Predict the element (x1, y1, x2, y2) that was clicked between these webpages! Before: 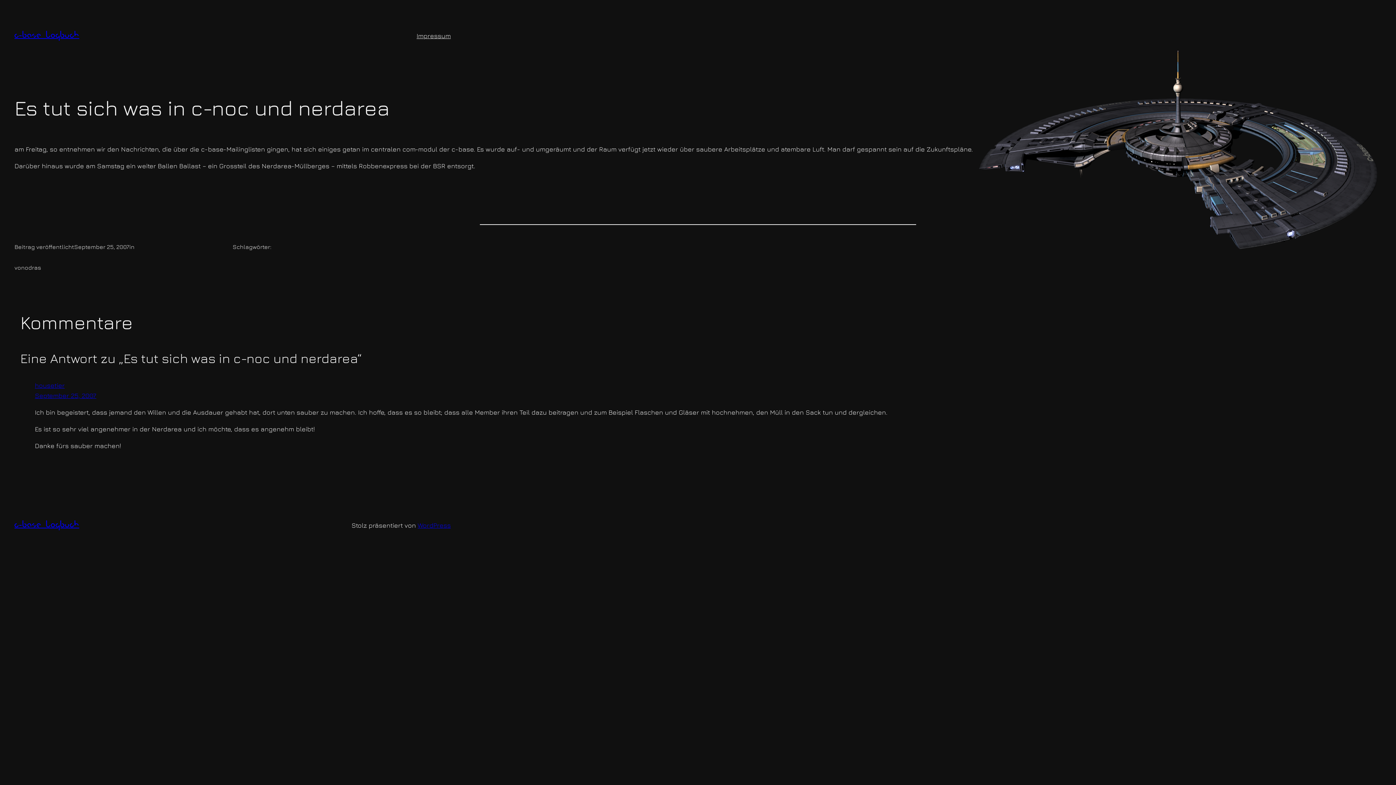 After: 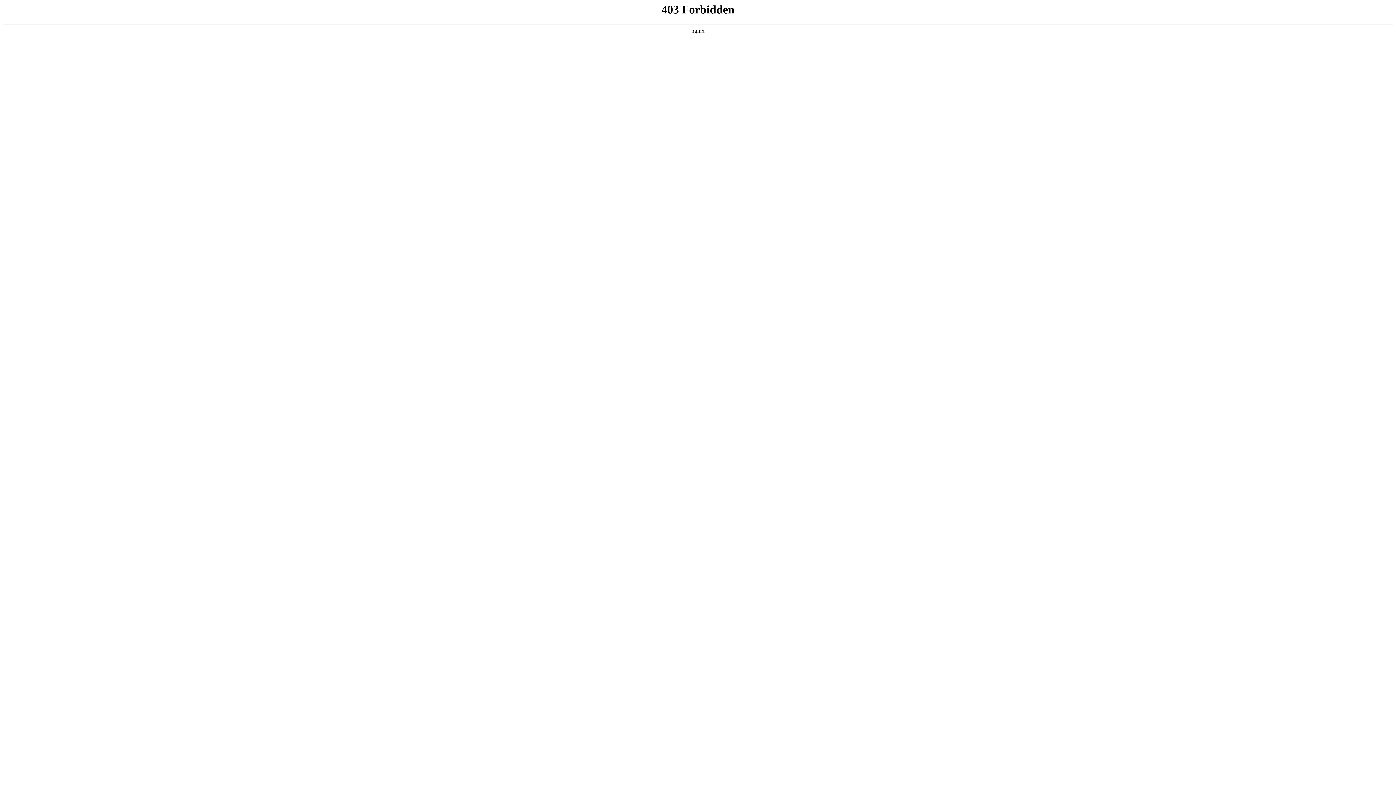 Action: label: WordPress bbox: (417, 521, 450, 529)